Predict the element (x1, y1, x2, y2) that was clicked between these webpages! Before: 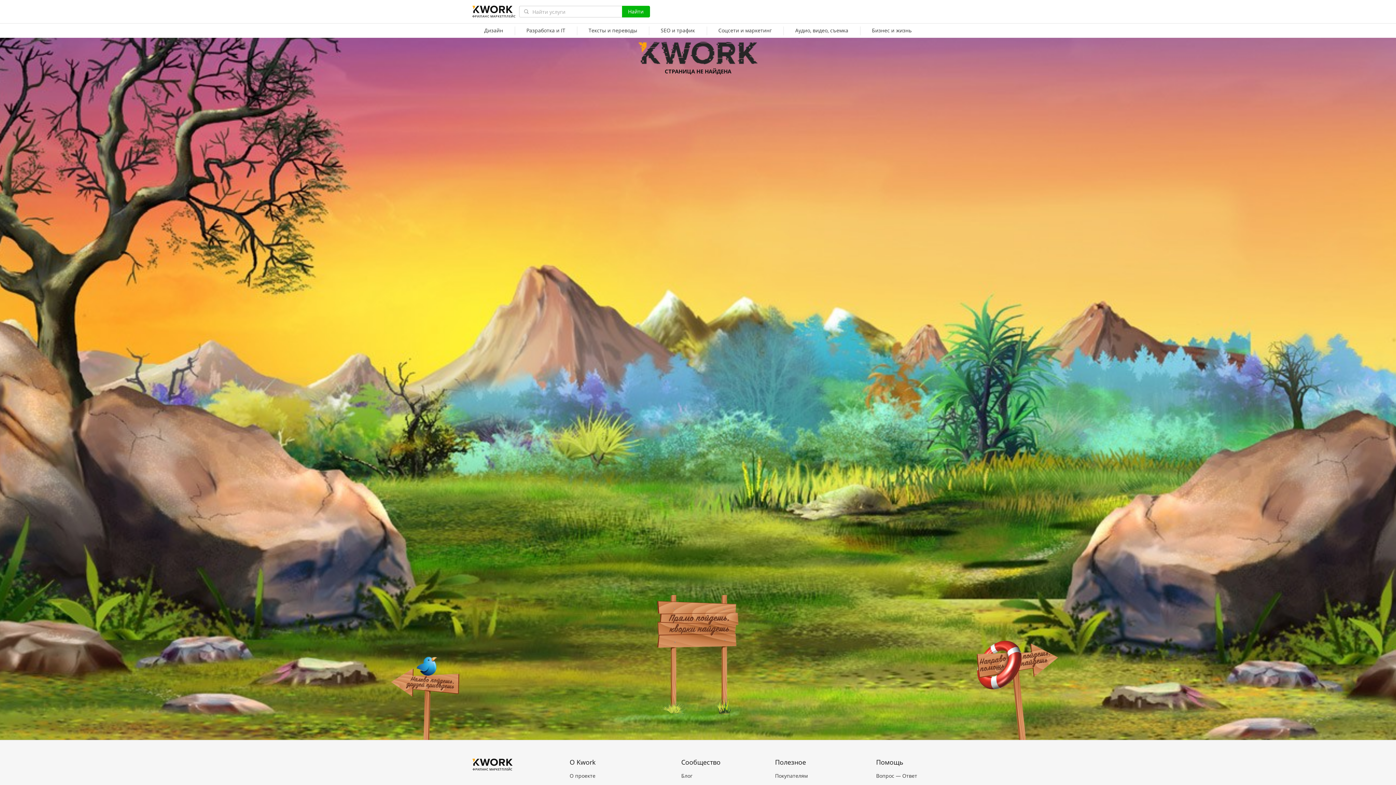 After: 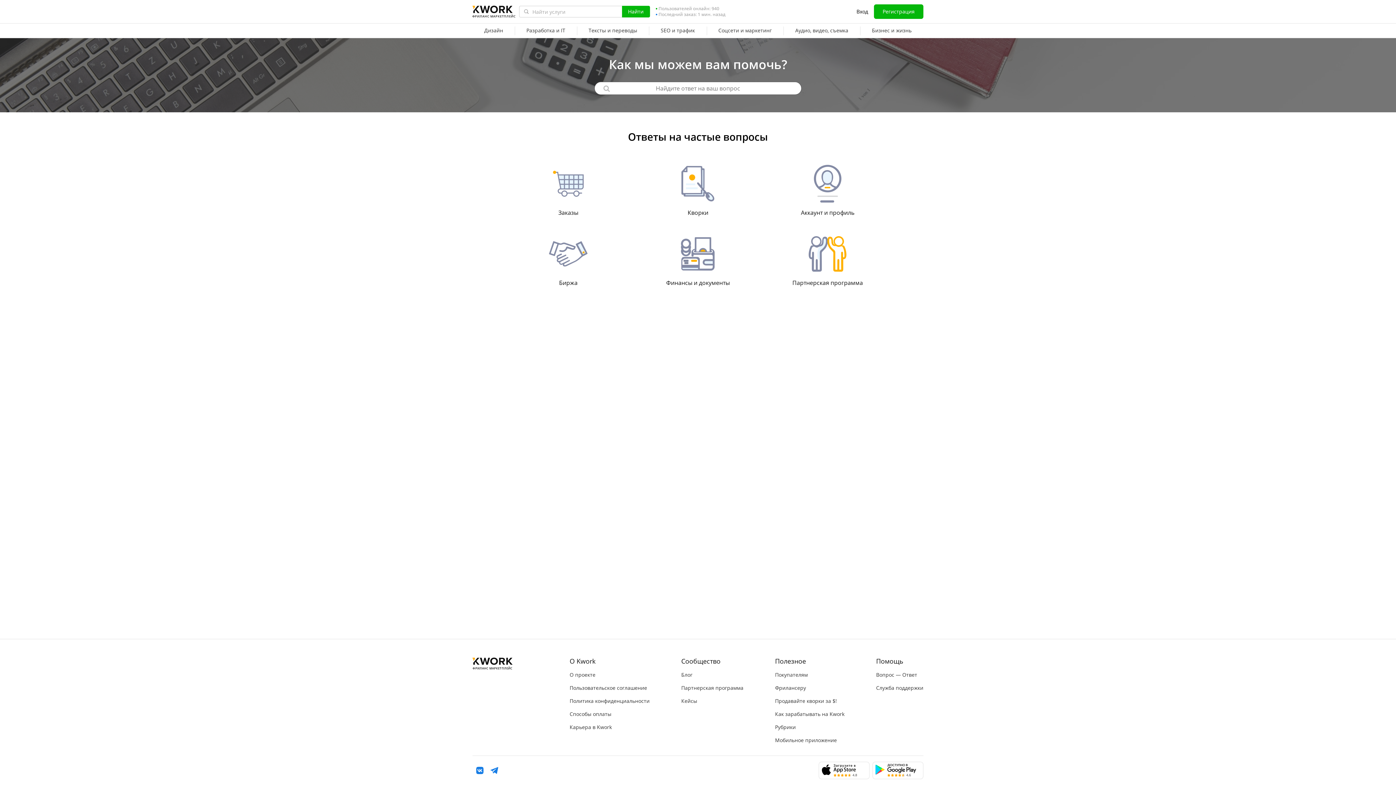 Action: bbox: (876, 772, 923, 780) label: Вопрос — Ответ